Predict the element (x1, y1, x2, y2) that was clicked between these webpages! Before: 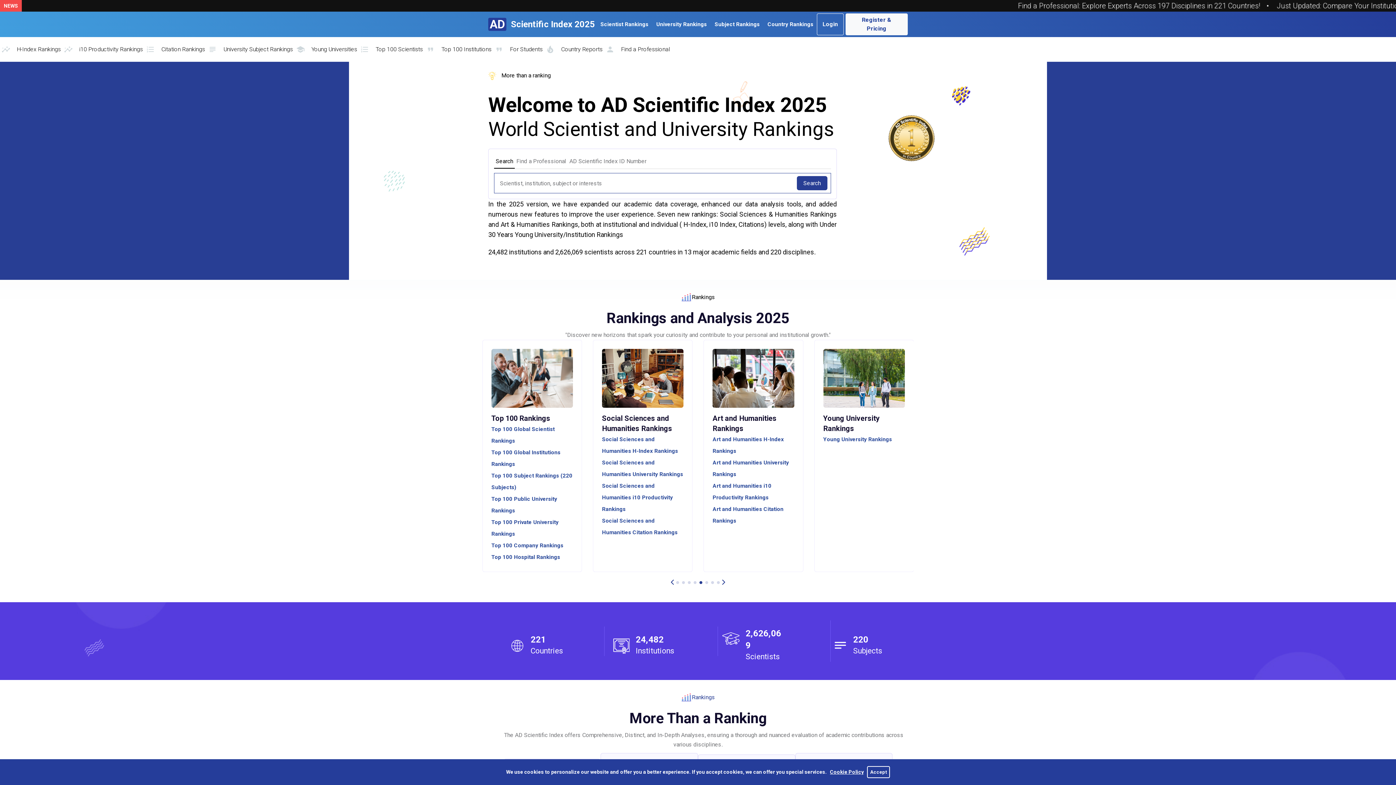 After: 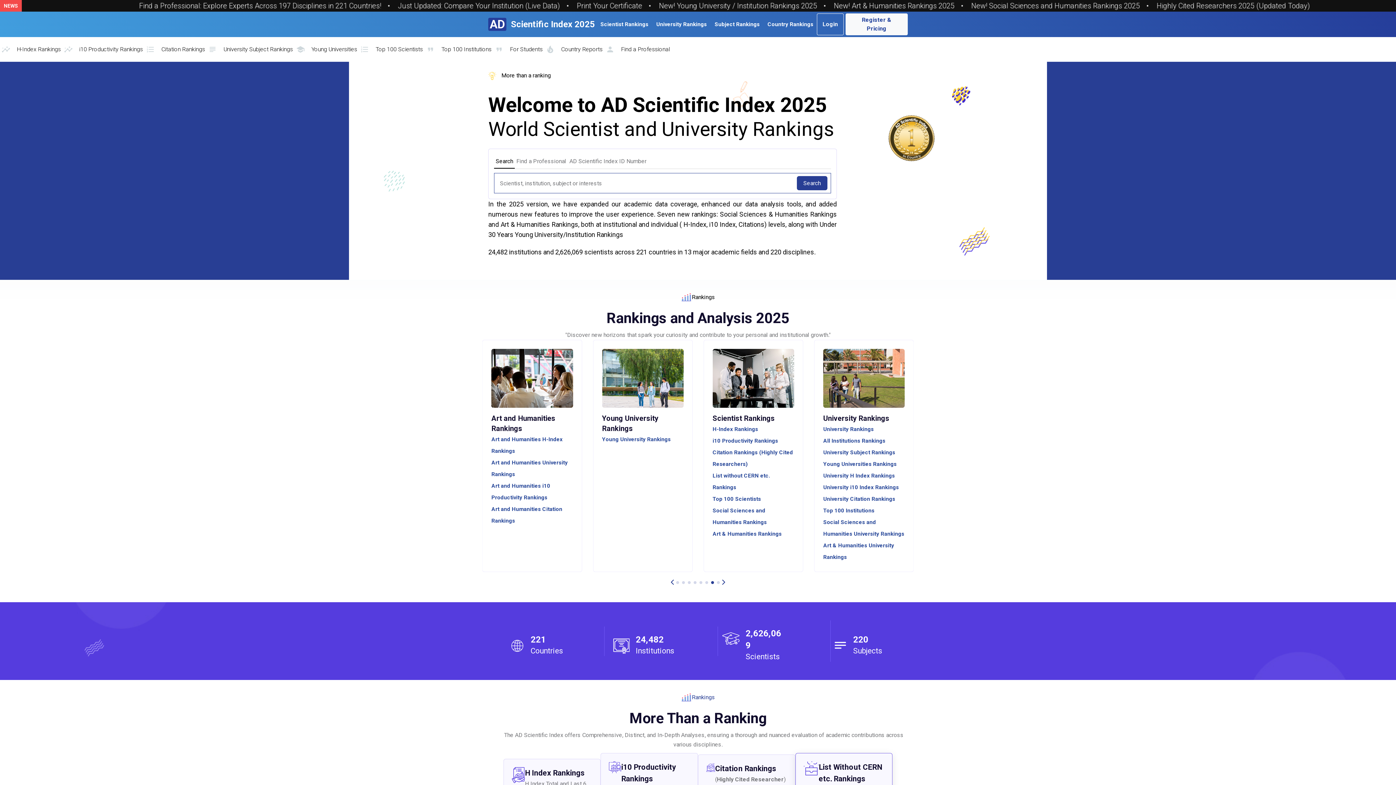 Action: bbox: (867, 766, 890, 778) label: Accept